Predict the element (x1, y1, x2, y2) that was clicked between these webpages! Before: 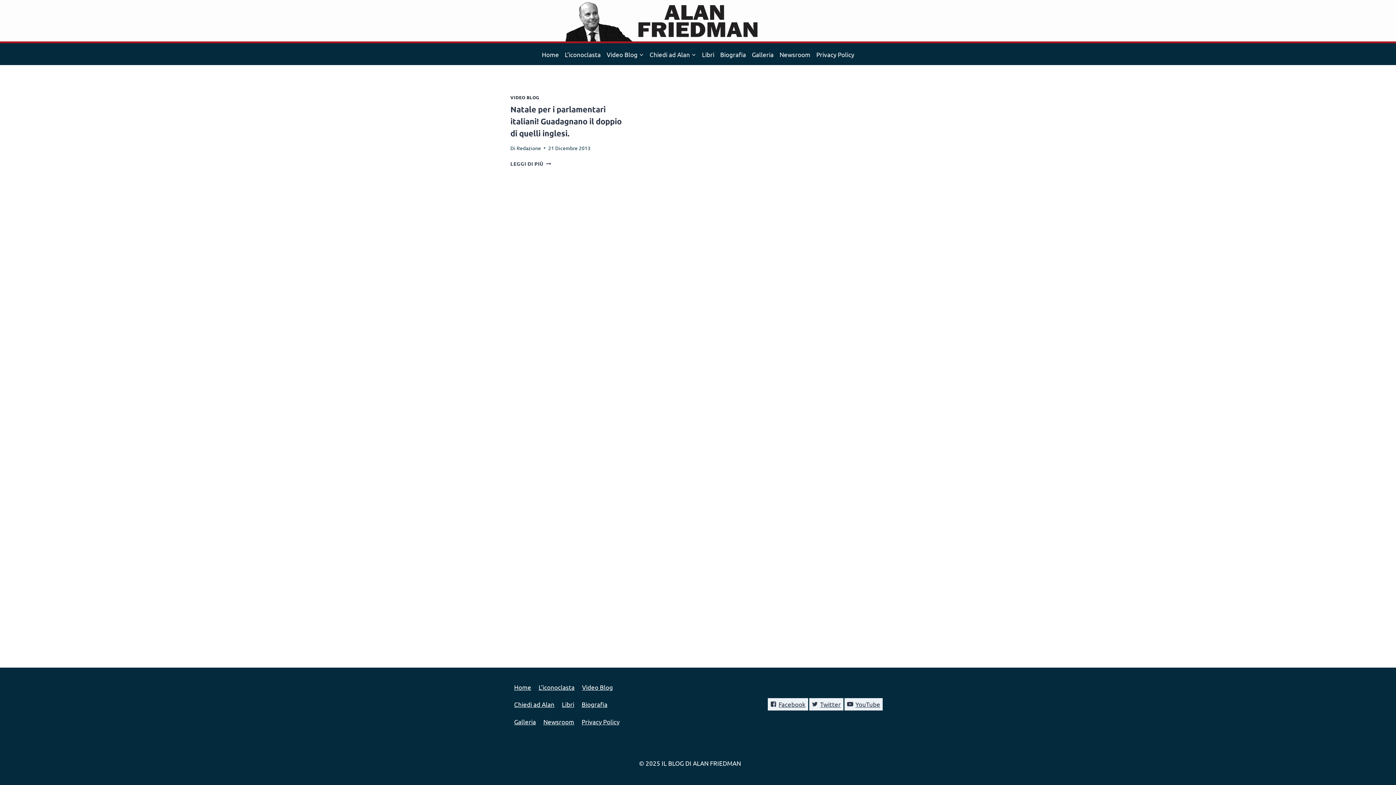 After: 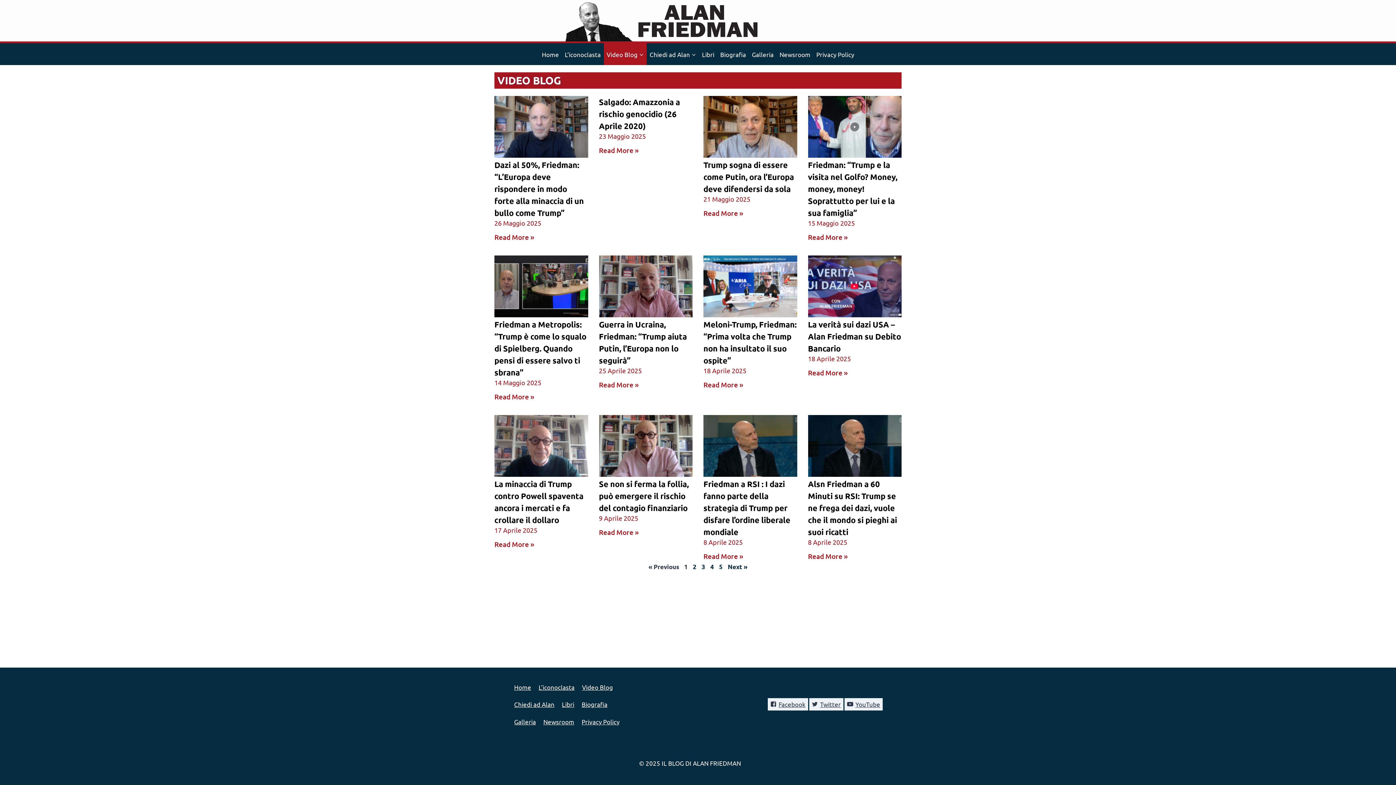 Action: label: Video Blog bbox: (603, 43, 646, 65)